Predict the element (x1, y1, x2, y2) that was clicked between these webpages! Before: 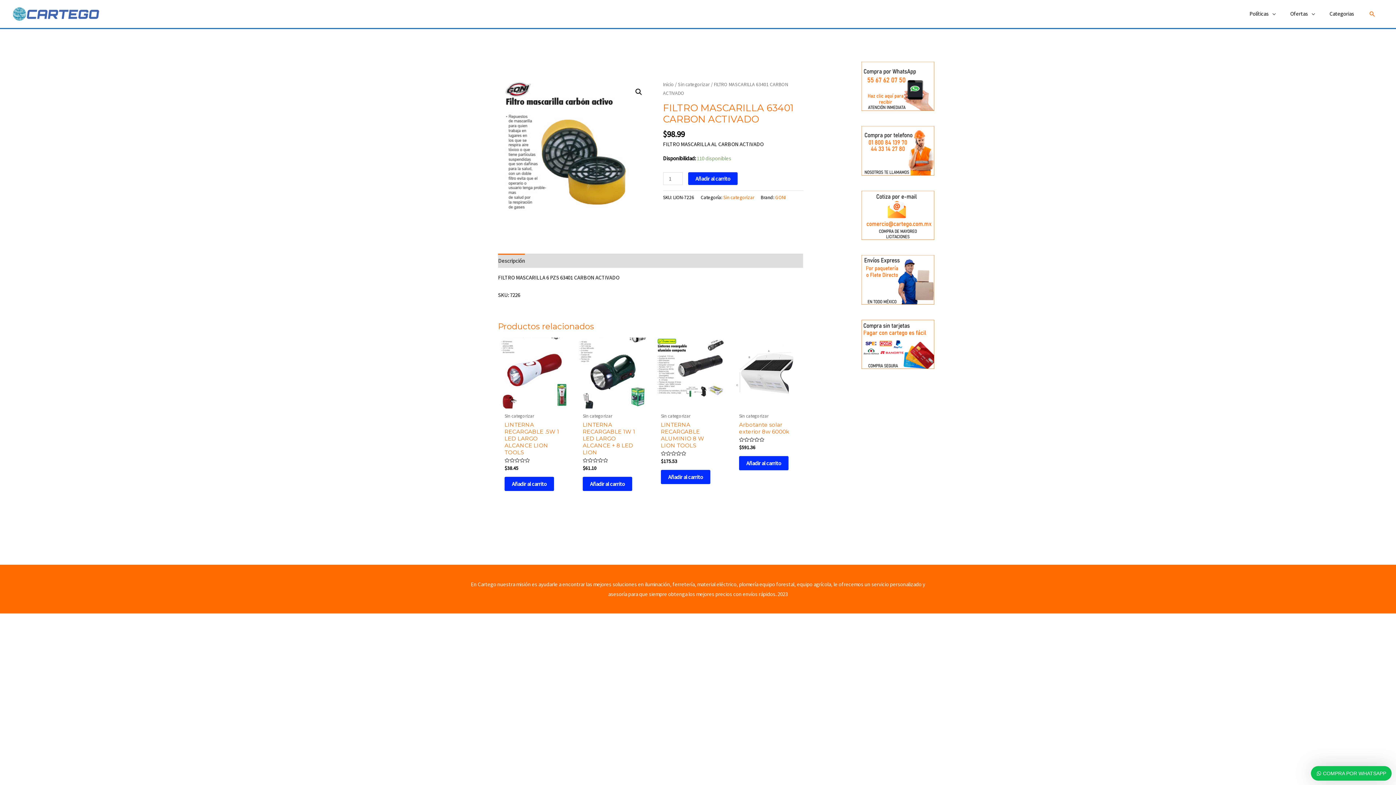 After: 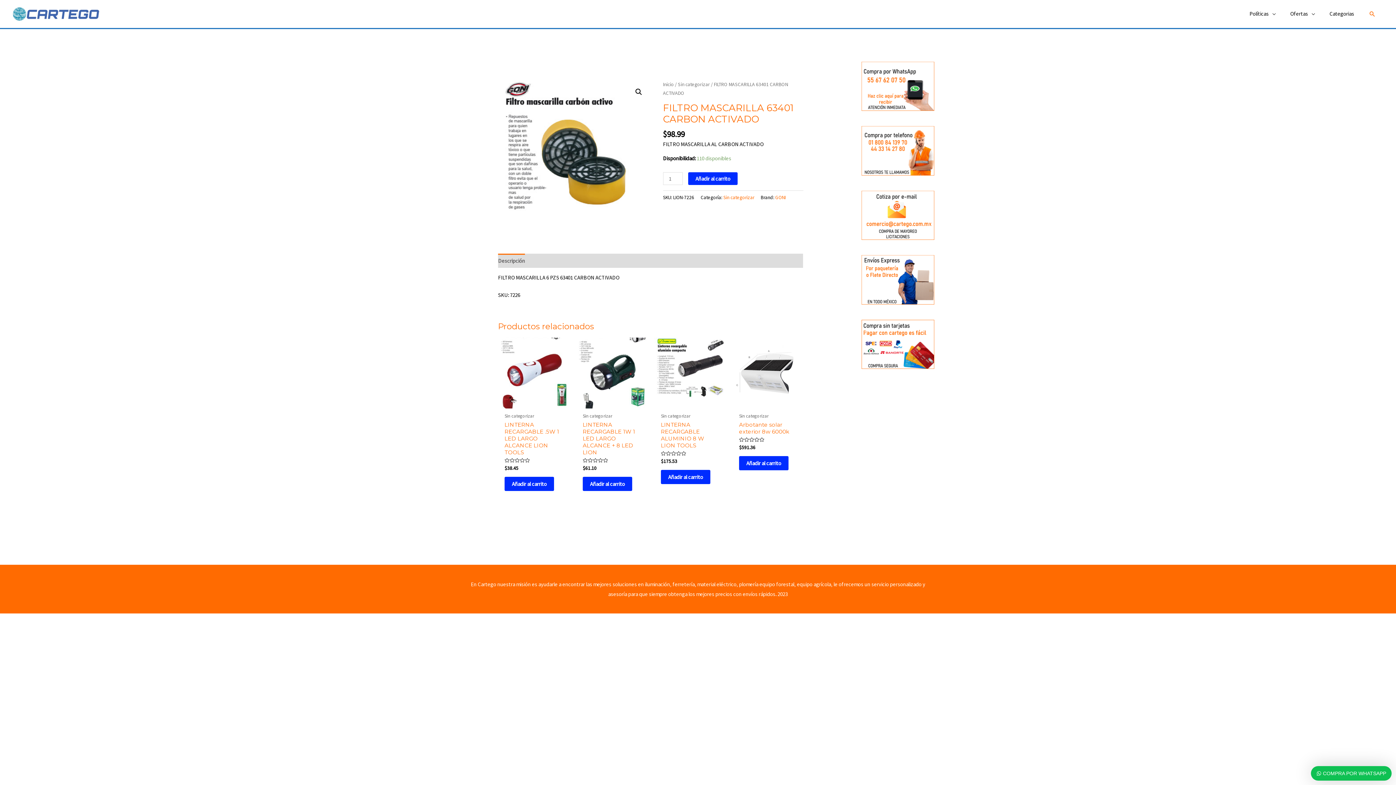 Action: bbox: (498, 253, 525, 268) label: Descripción